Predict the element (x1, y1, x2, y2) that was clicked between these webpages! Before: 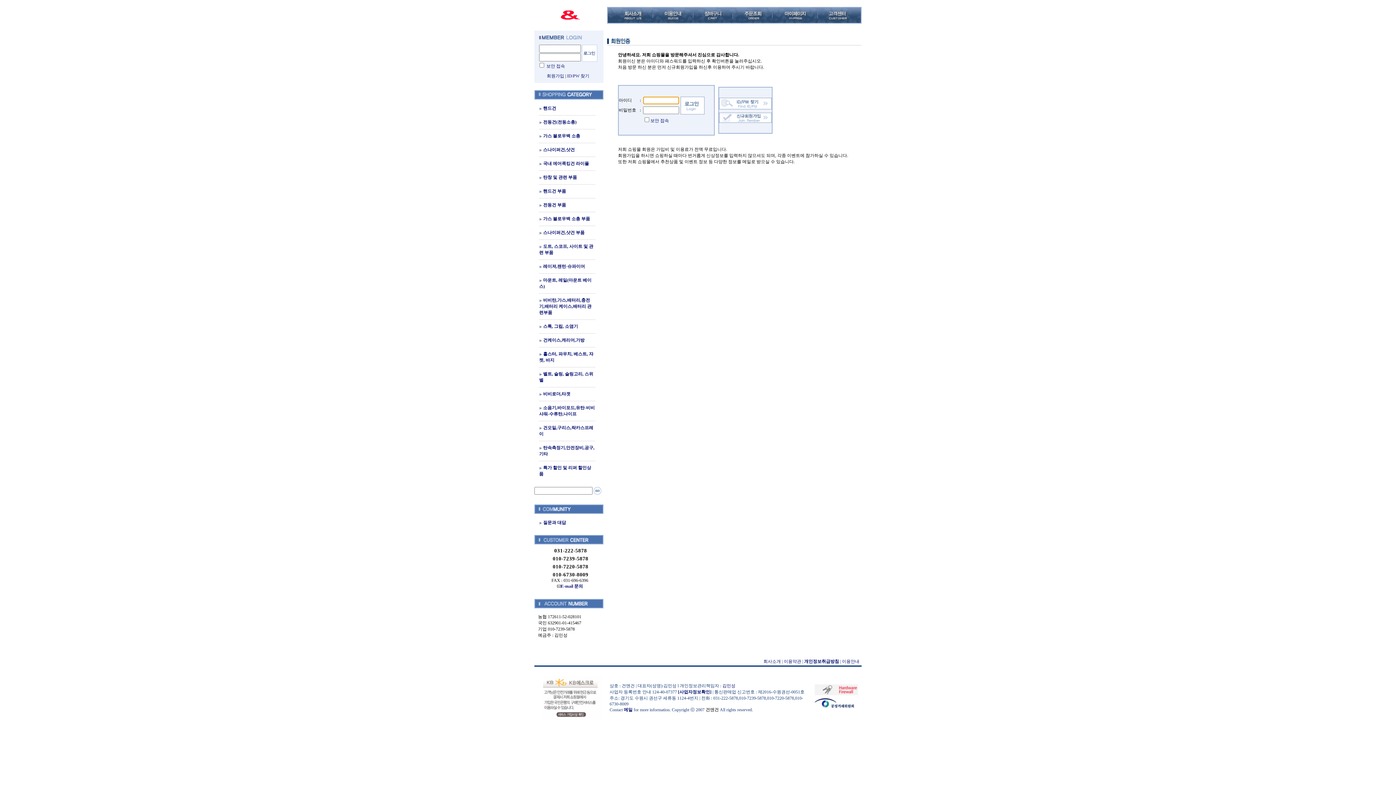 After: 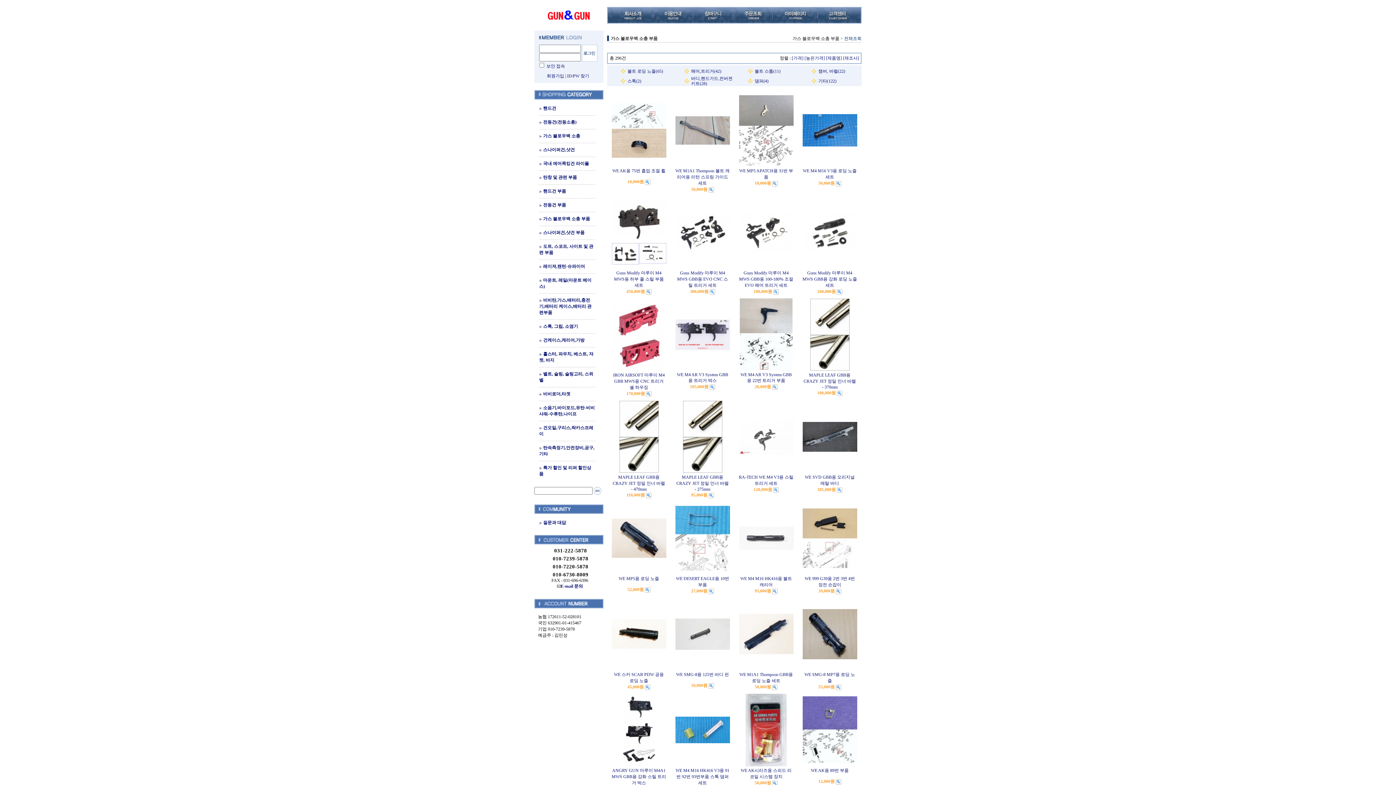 Action: bbox: (543, 216, 590, 221) label: 가스 블로우백 소총 부품